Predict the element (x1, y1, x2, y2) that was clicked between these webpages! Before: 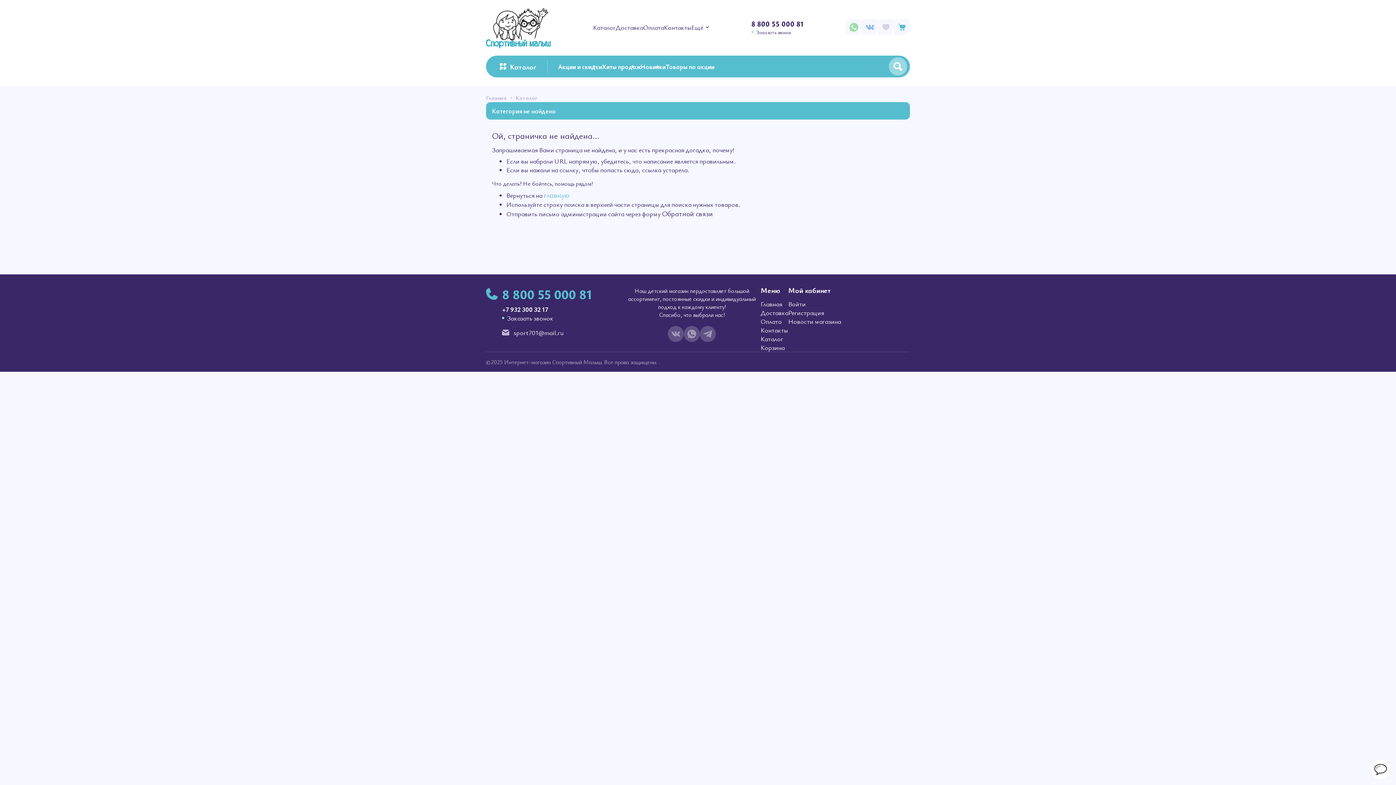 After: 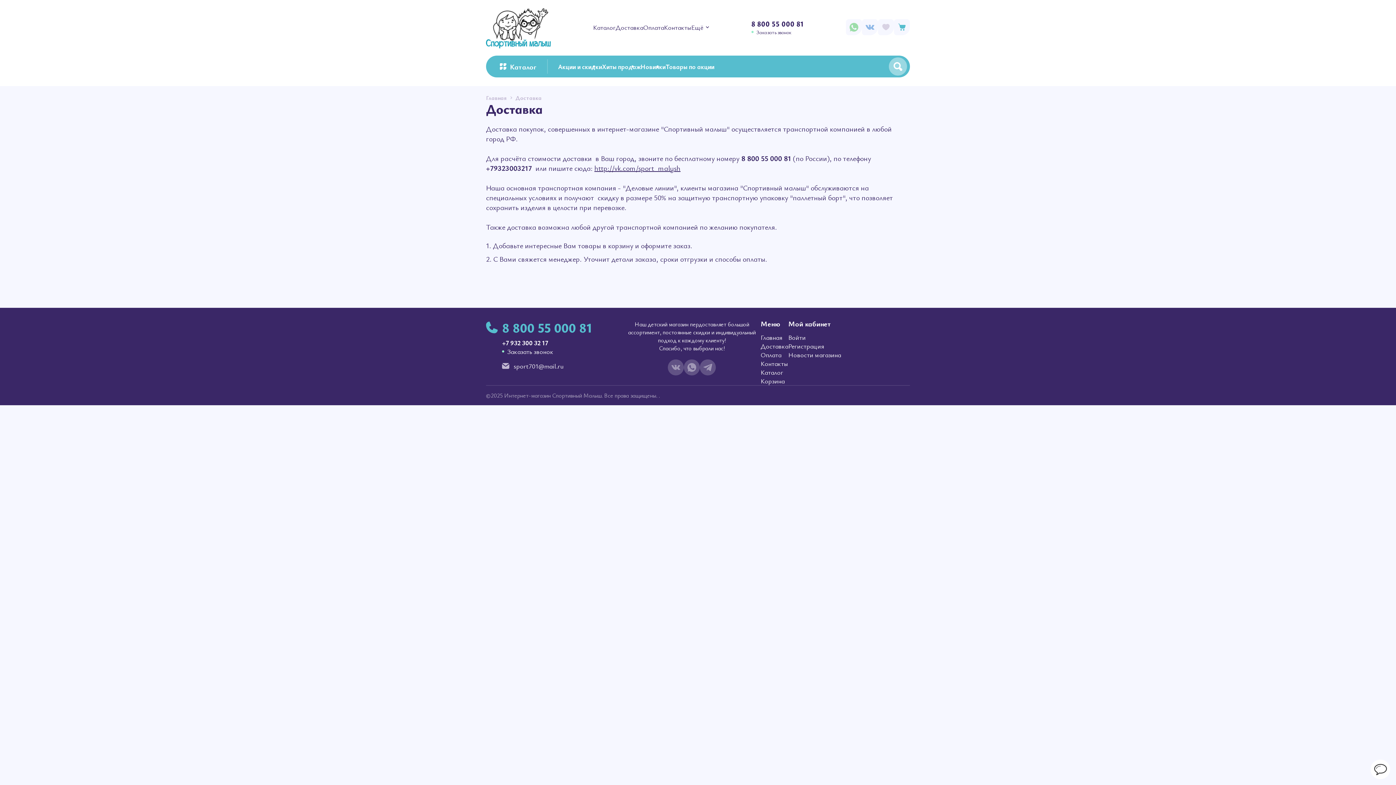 Action: bbox: (615, 22, 643, 31) label: Доставка